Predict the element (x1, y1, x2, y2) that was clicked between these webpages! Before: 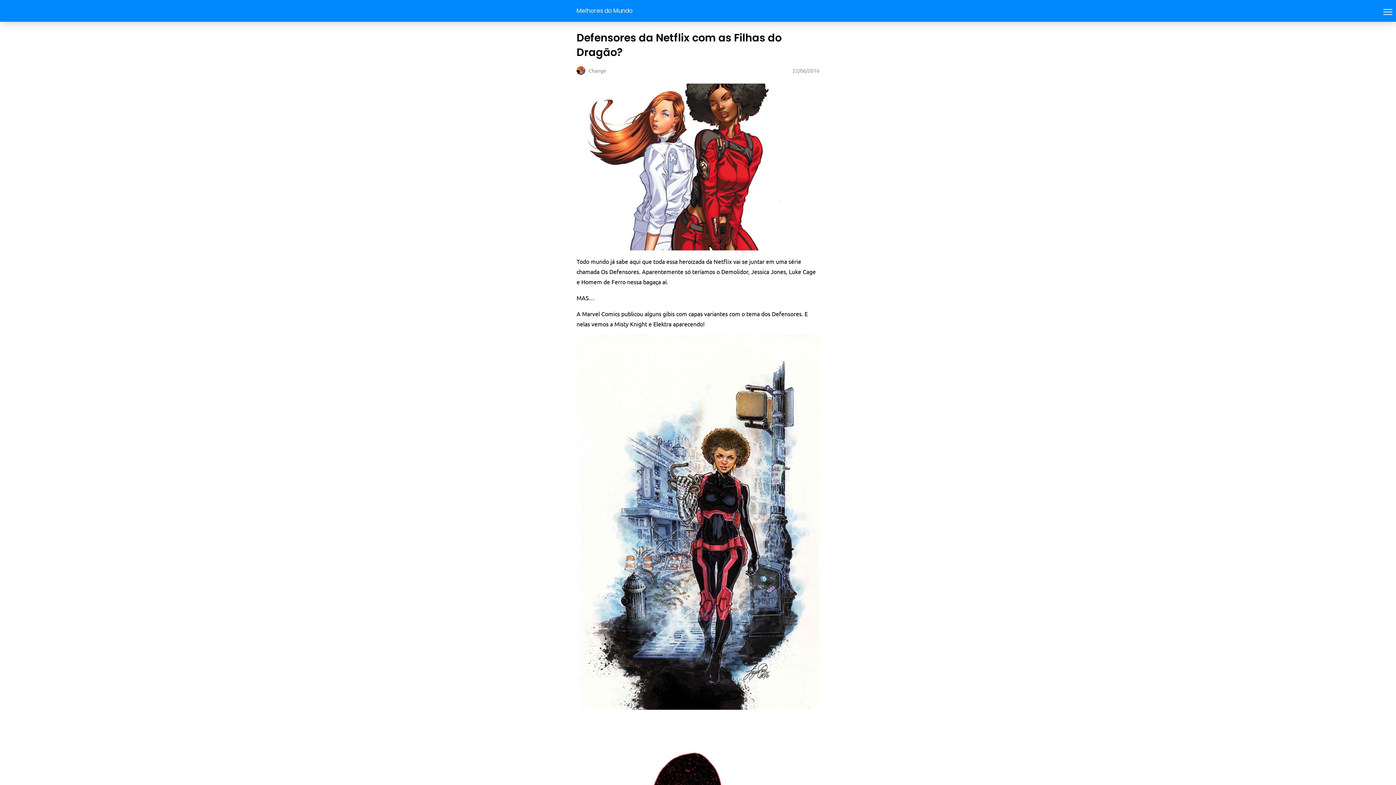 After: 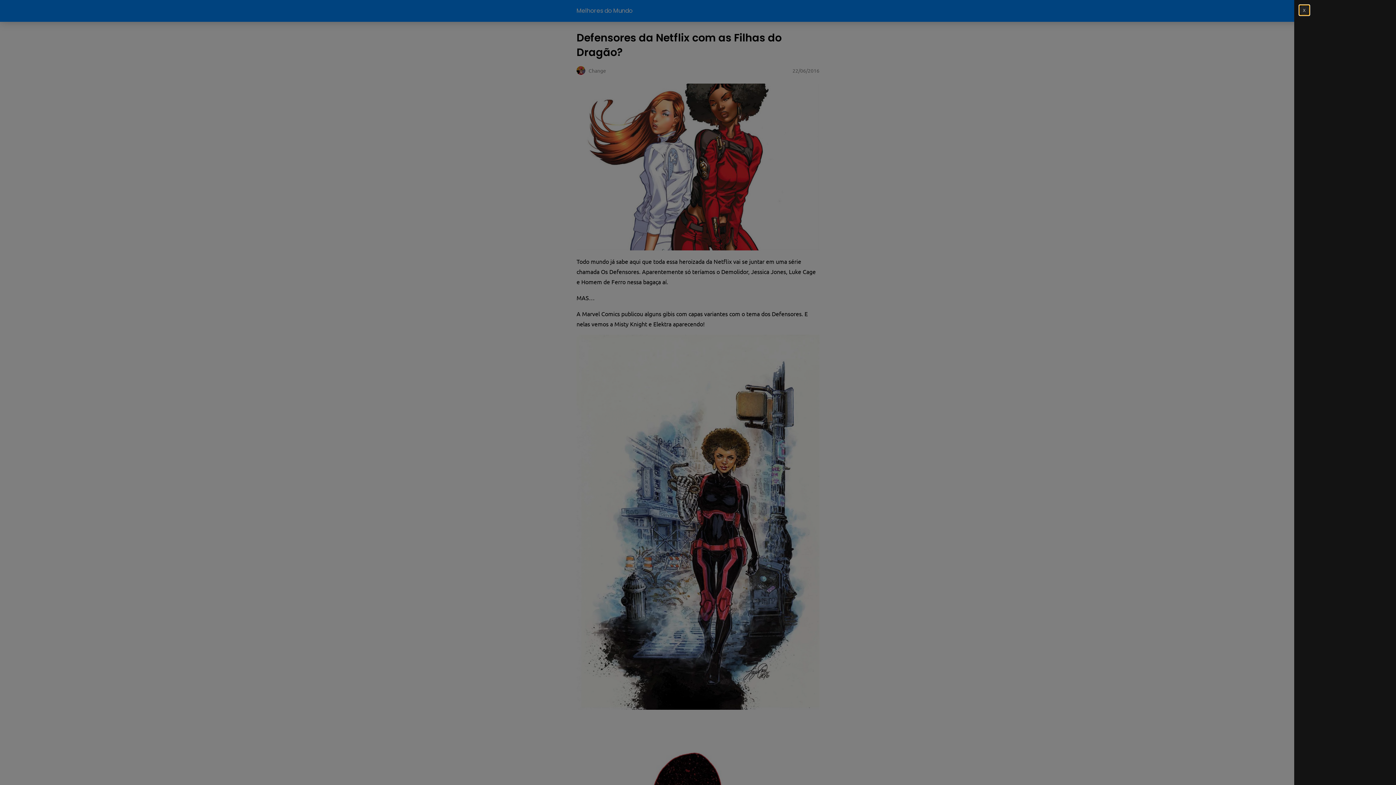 Action: bbox: (1378, 2, 1396, 21)